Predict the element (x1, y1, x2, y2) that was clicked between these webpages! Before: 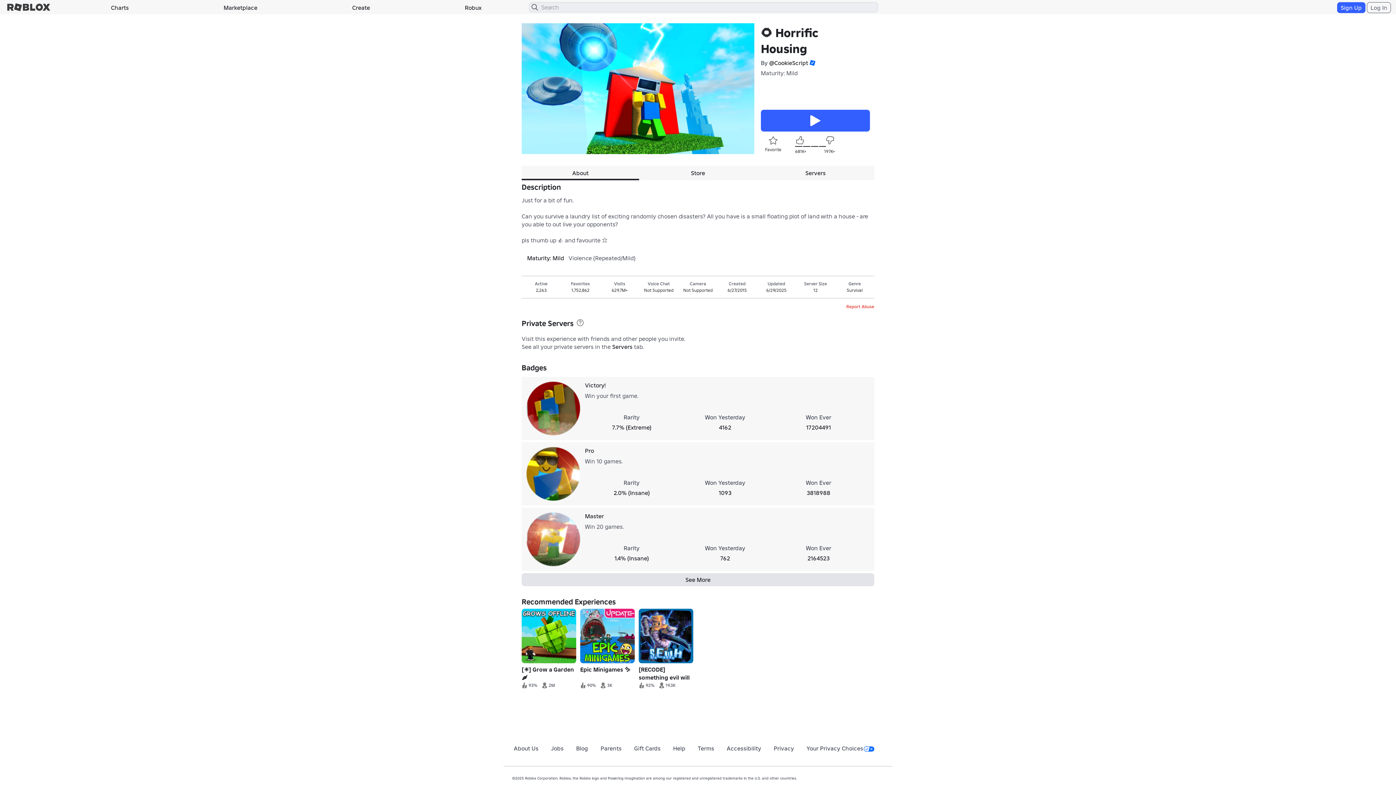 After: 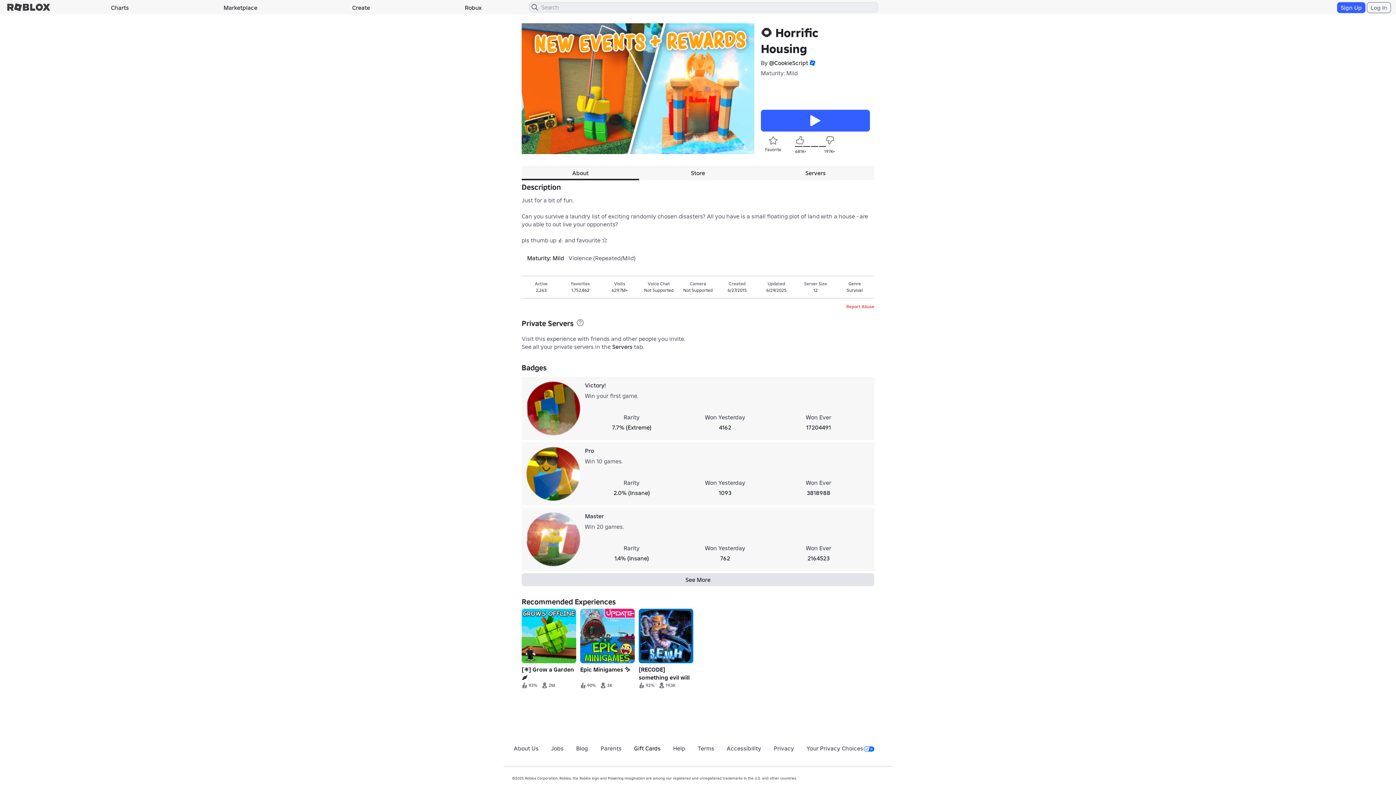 Action: bbox: (634, 745, 660, 752) label: Gift Cards